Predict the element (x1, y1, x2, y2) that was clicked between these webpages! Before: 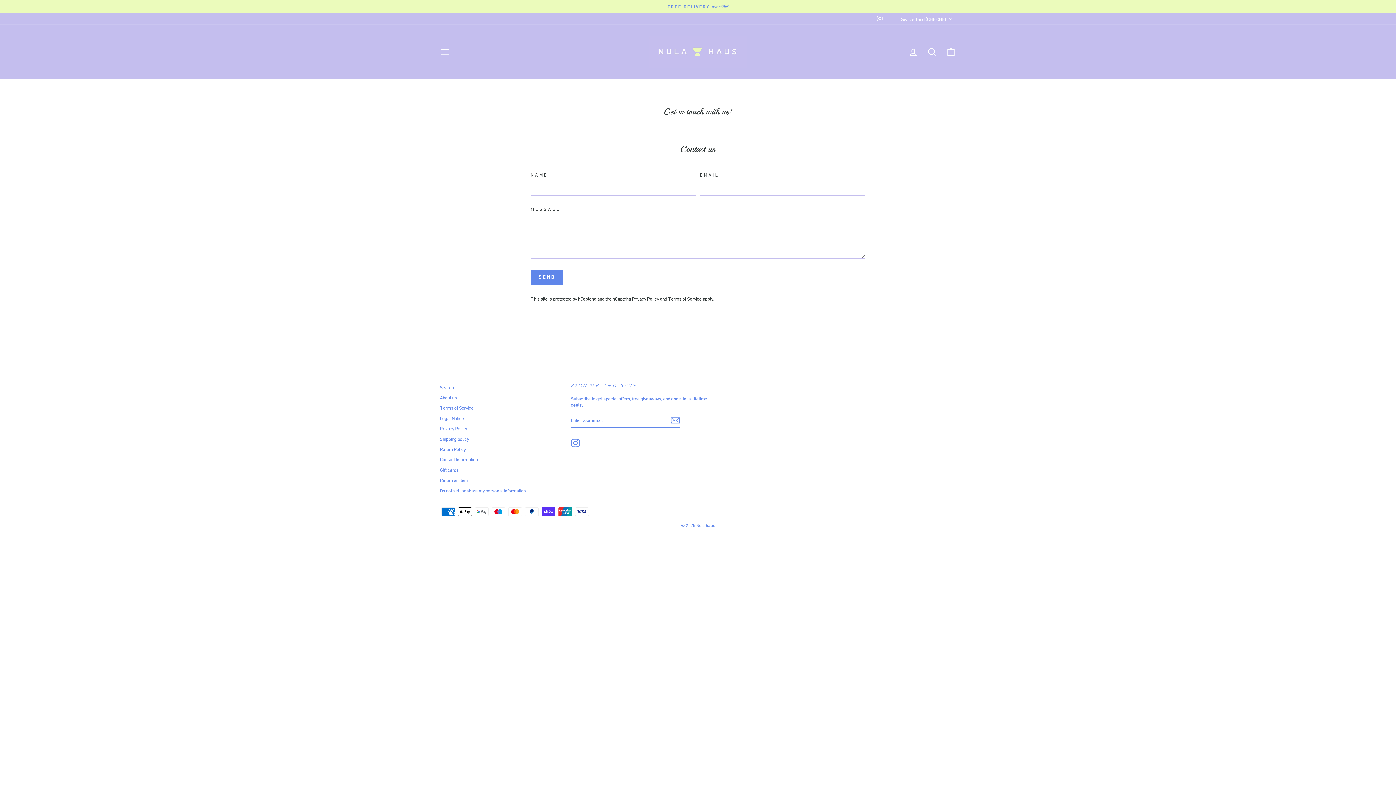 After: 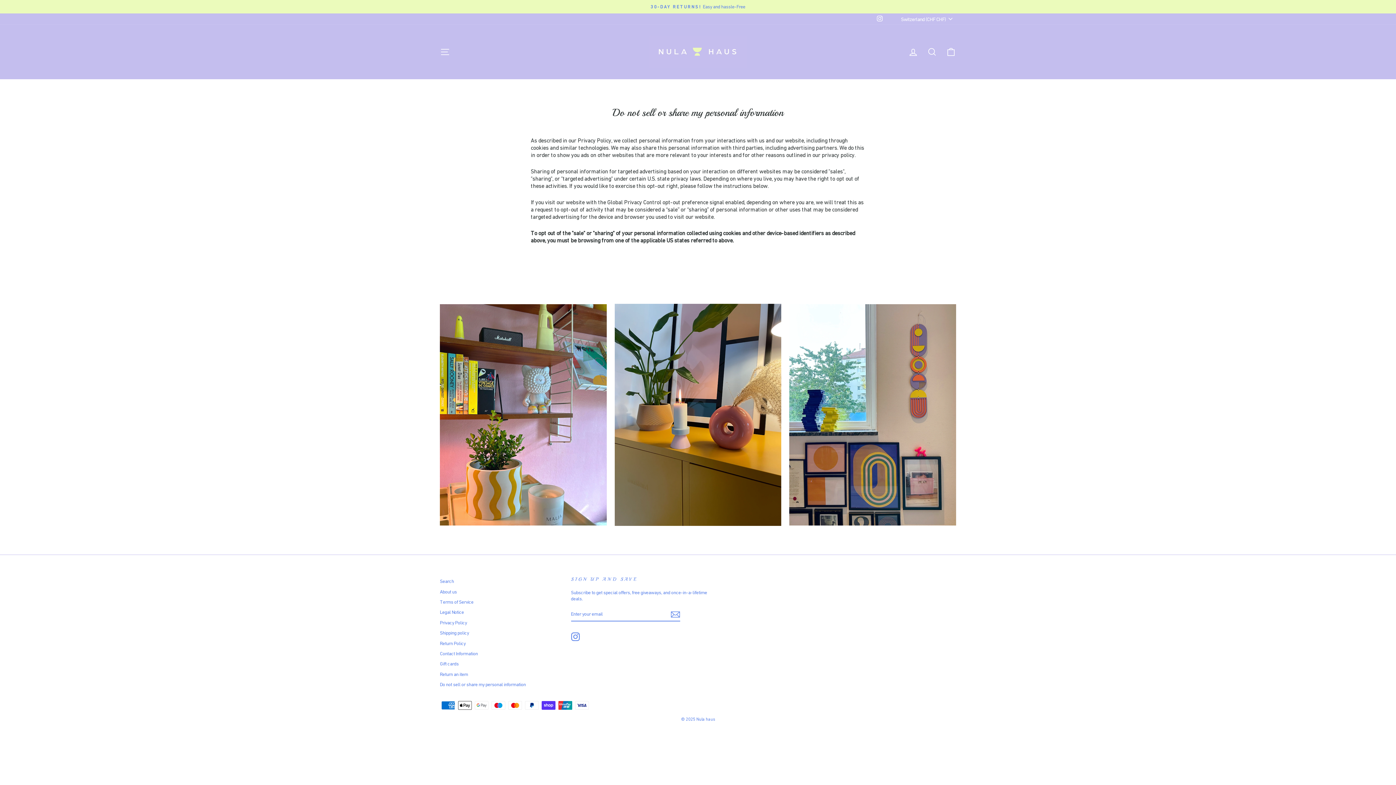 Action: bbox: (440, 486, 525, 495) label: Do not sell or share my personal information